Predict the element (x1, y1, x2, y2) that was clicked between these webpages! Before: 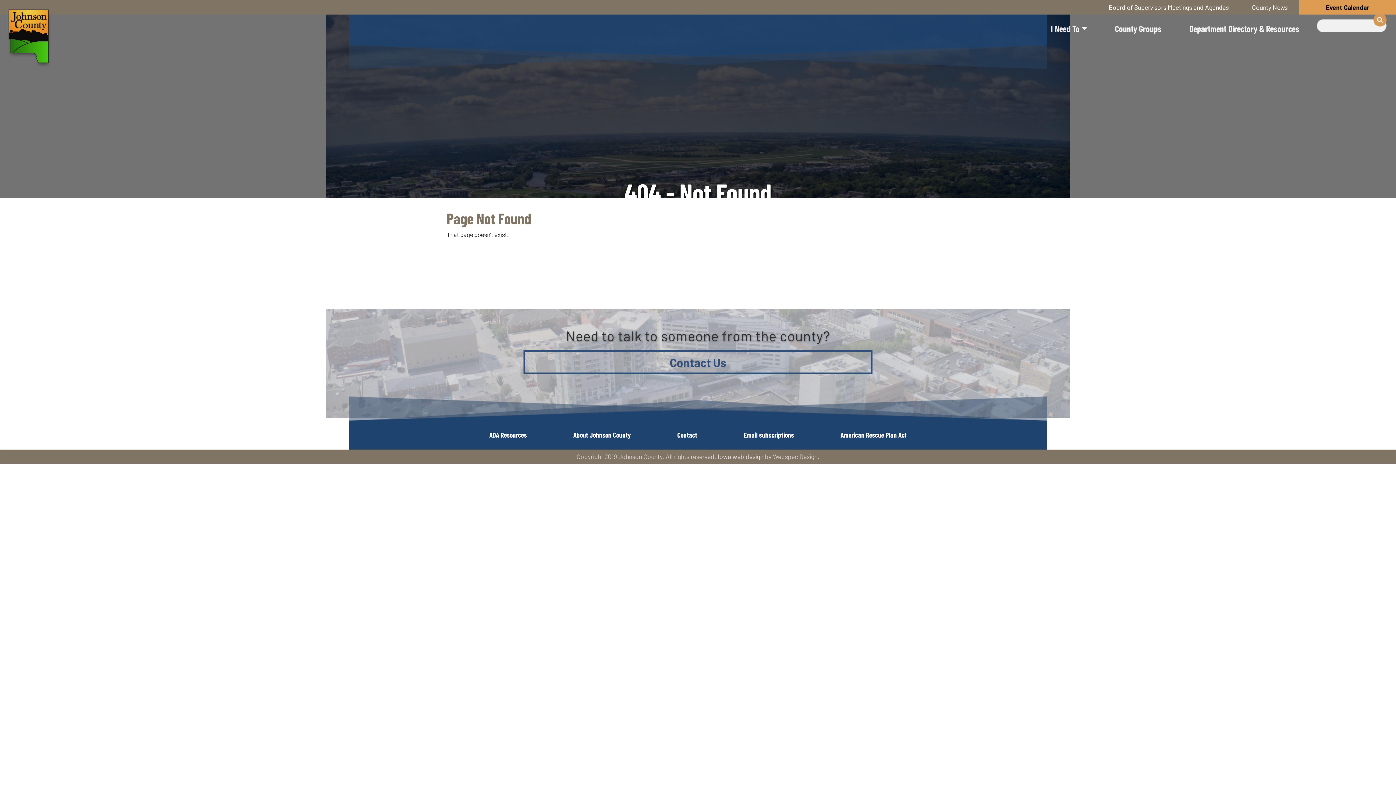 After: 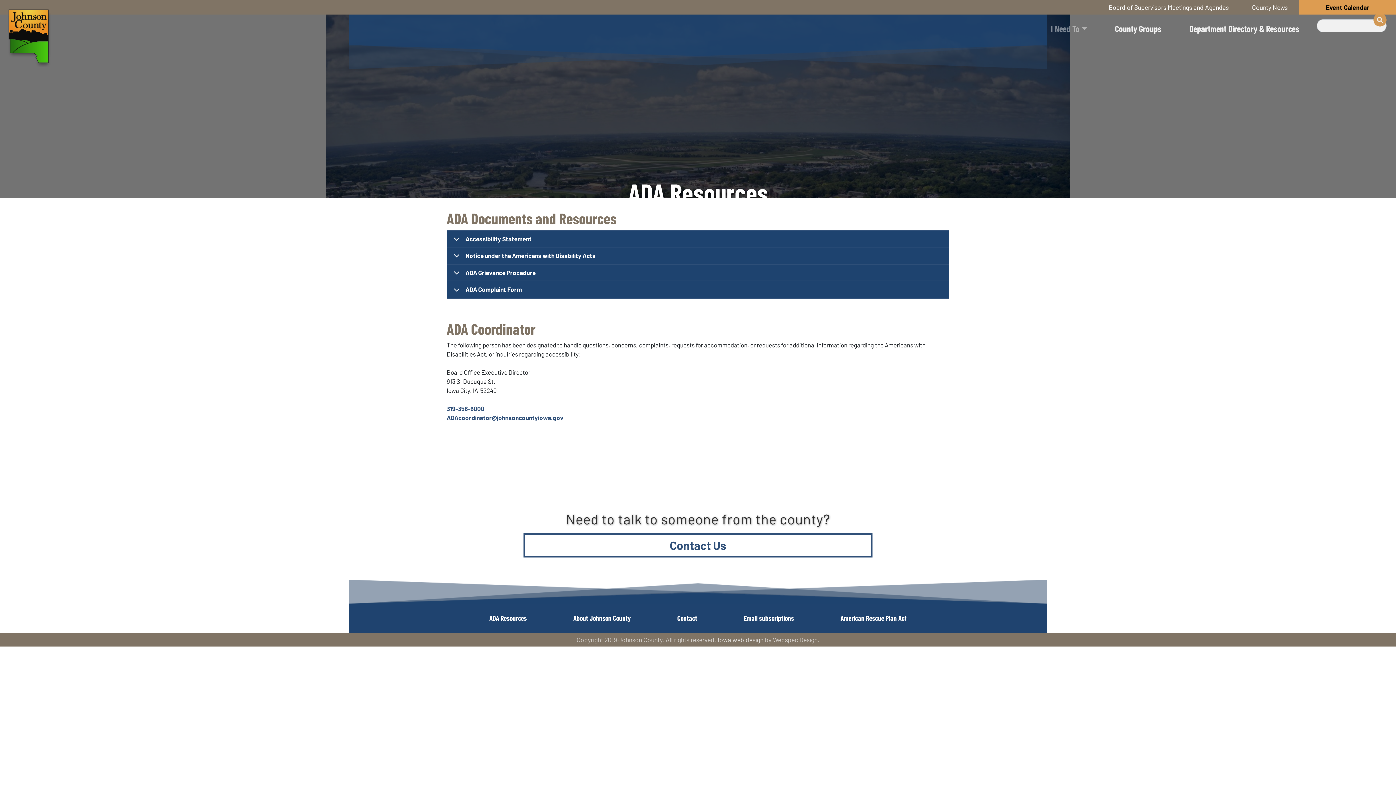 Action: bbox: (483, 420, 532, 449) label: ADA Resources